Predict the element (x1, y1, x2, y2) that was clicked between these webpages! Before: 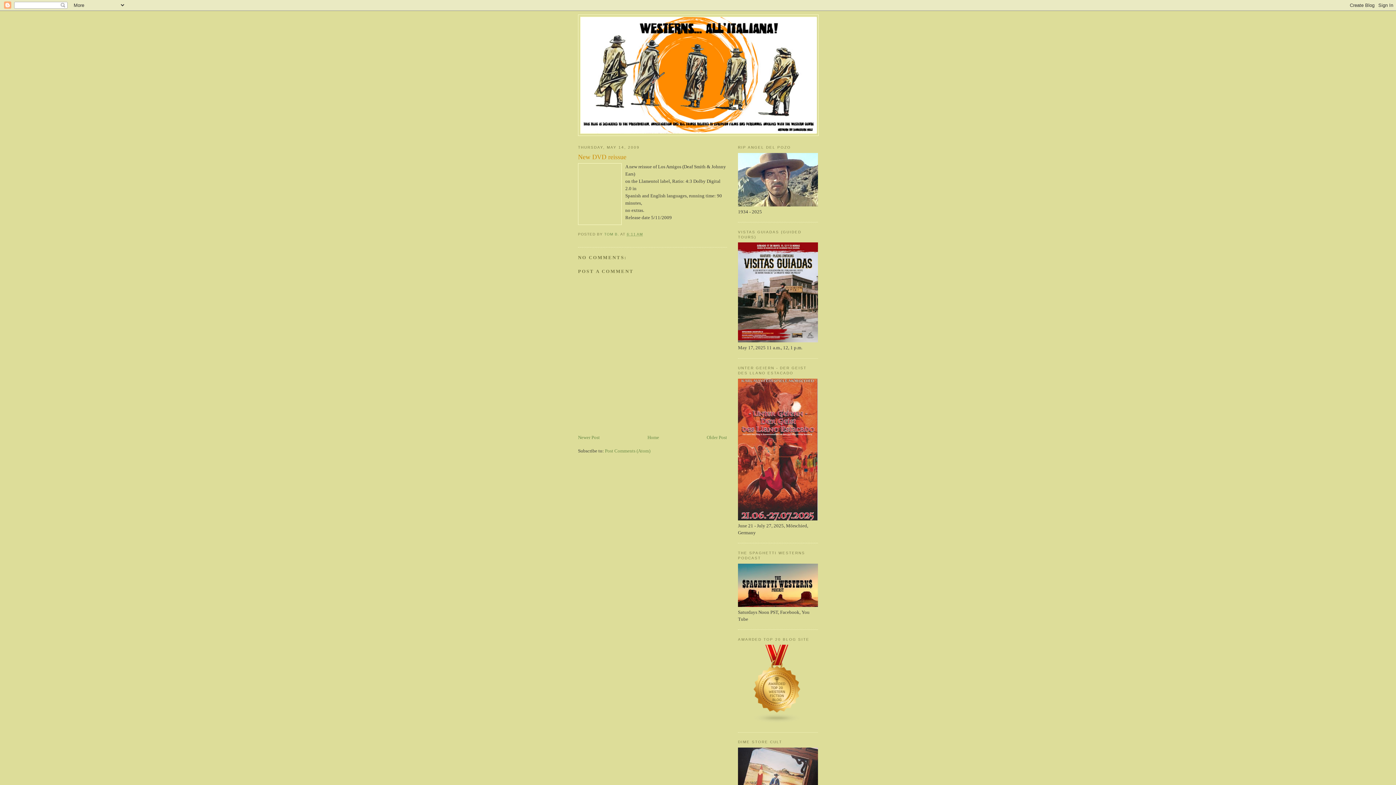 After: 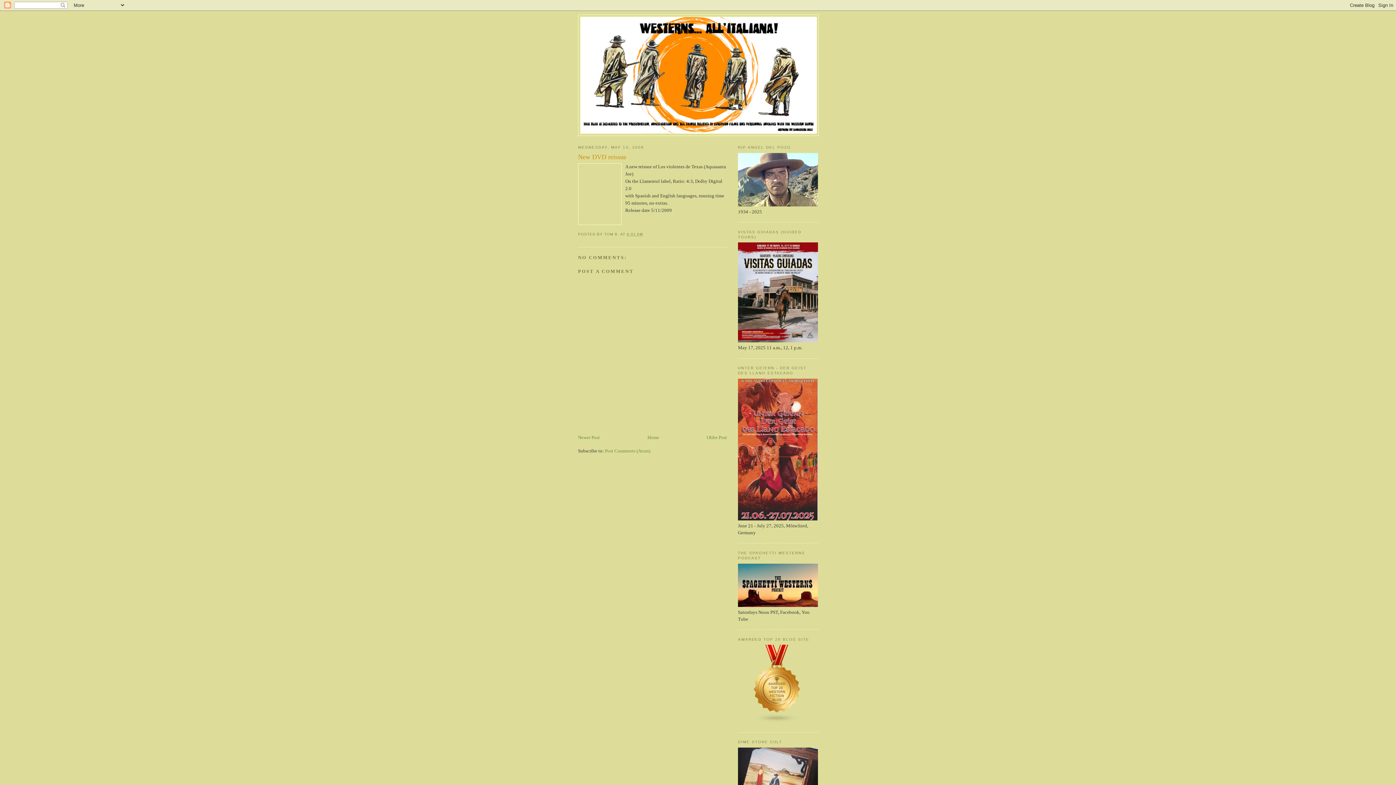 Action: bbox: (706, 434, 727, 440) label: Older Post